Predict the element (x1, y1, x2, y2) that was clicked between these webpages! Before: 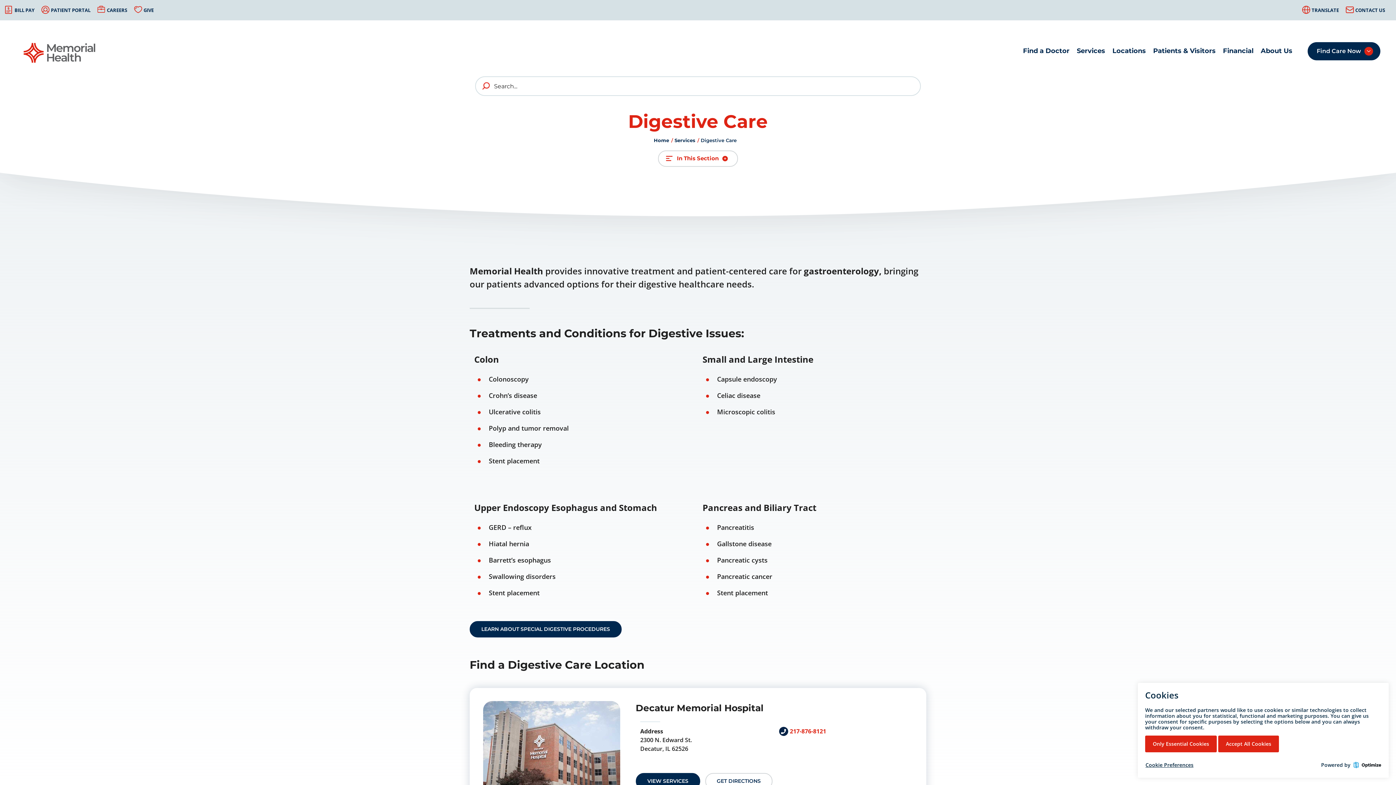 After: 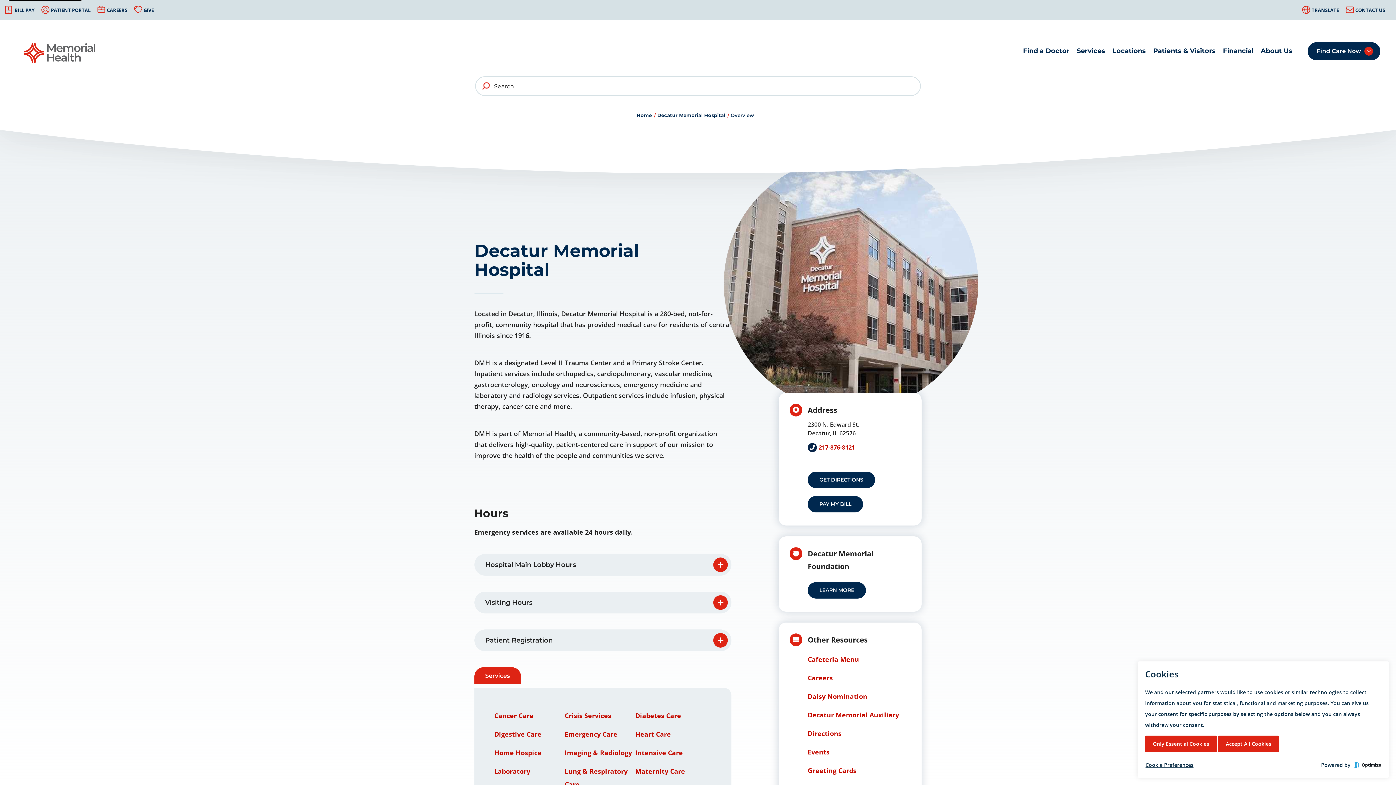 Action: bbox: (635, 701, 763, 715) label: Decatur Memorial Hospital